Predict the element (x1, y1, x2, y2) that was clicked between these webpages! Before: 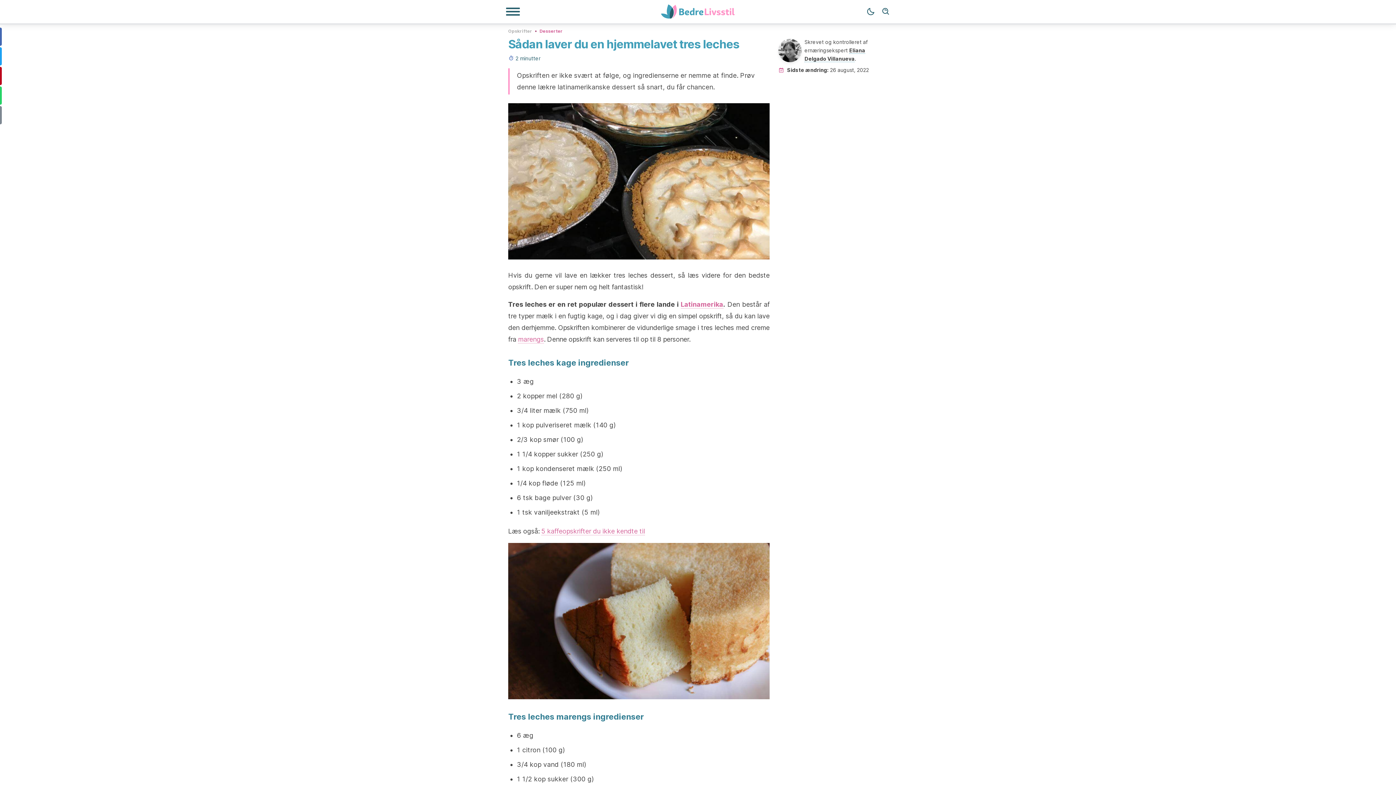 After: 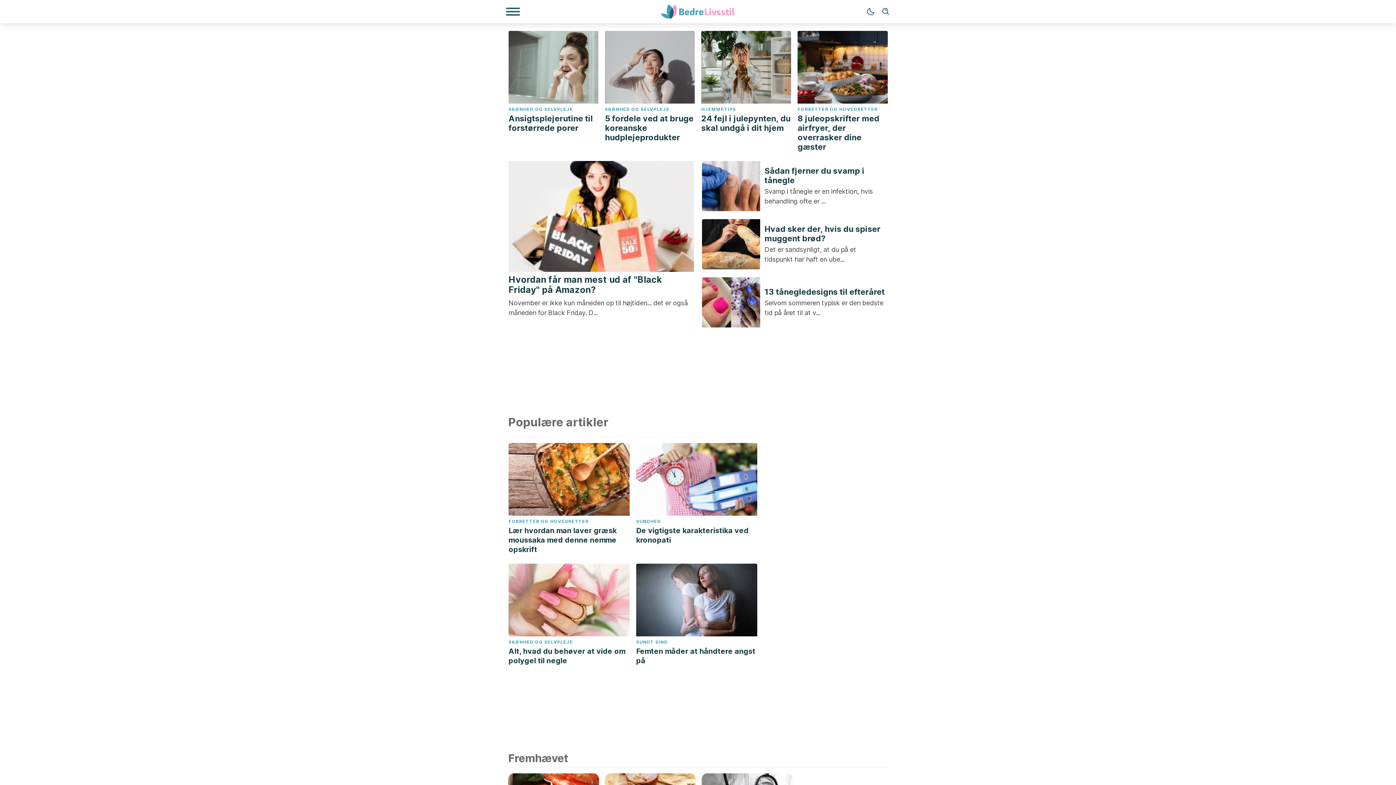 Action: bbox: (649, 4, 747, 18)